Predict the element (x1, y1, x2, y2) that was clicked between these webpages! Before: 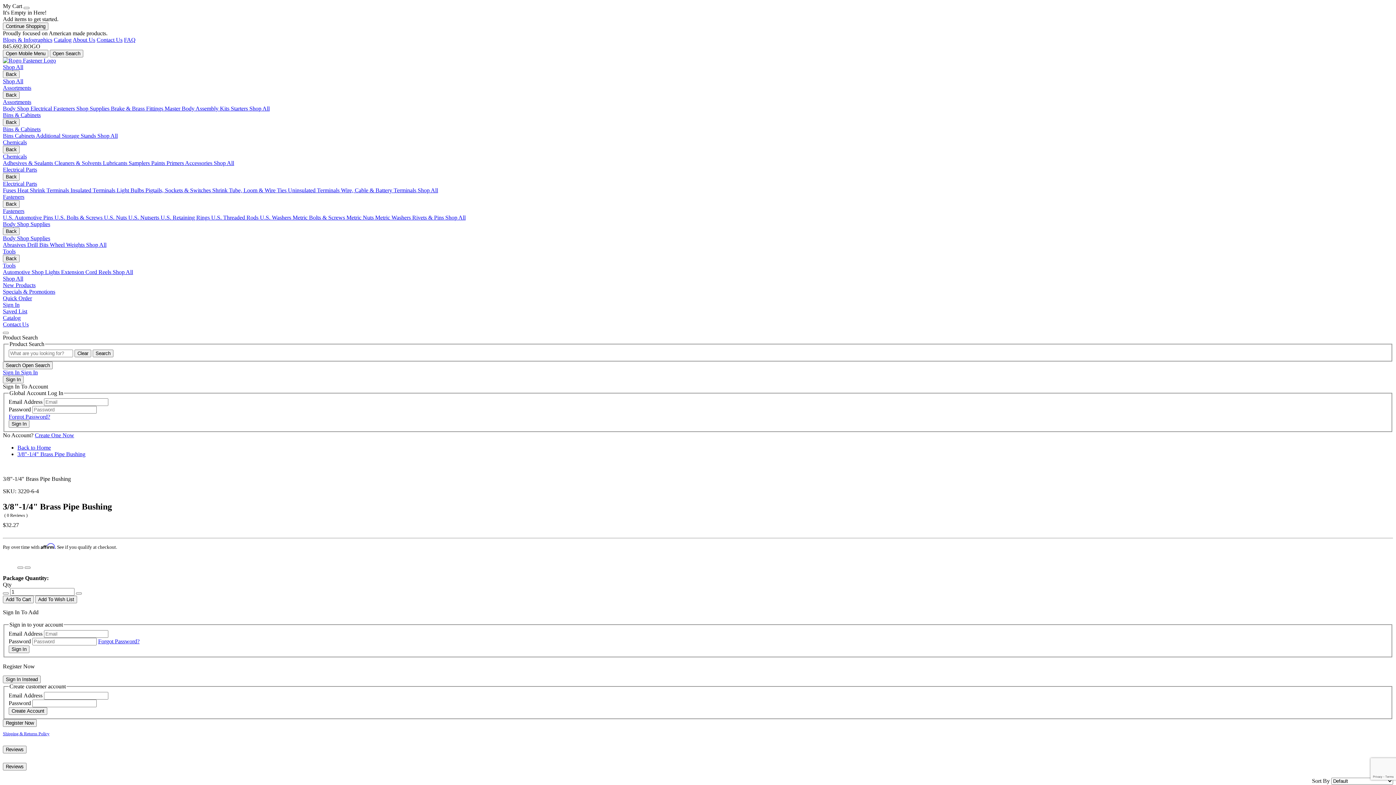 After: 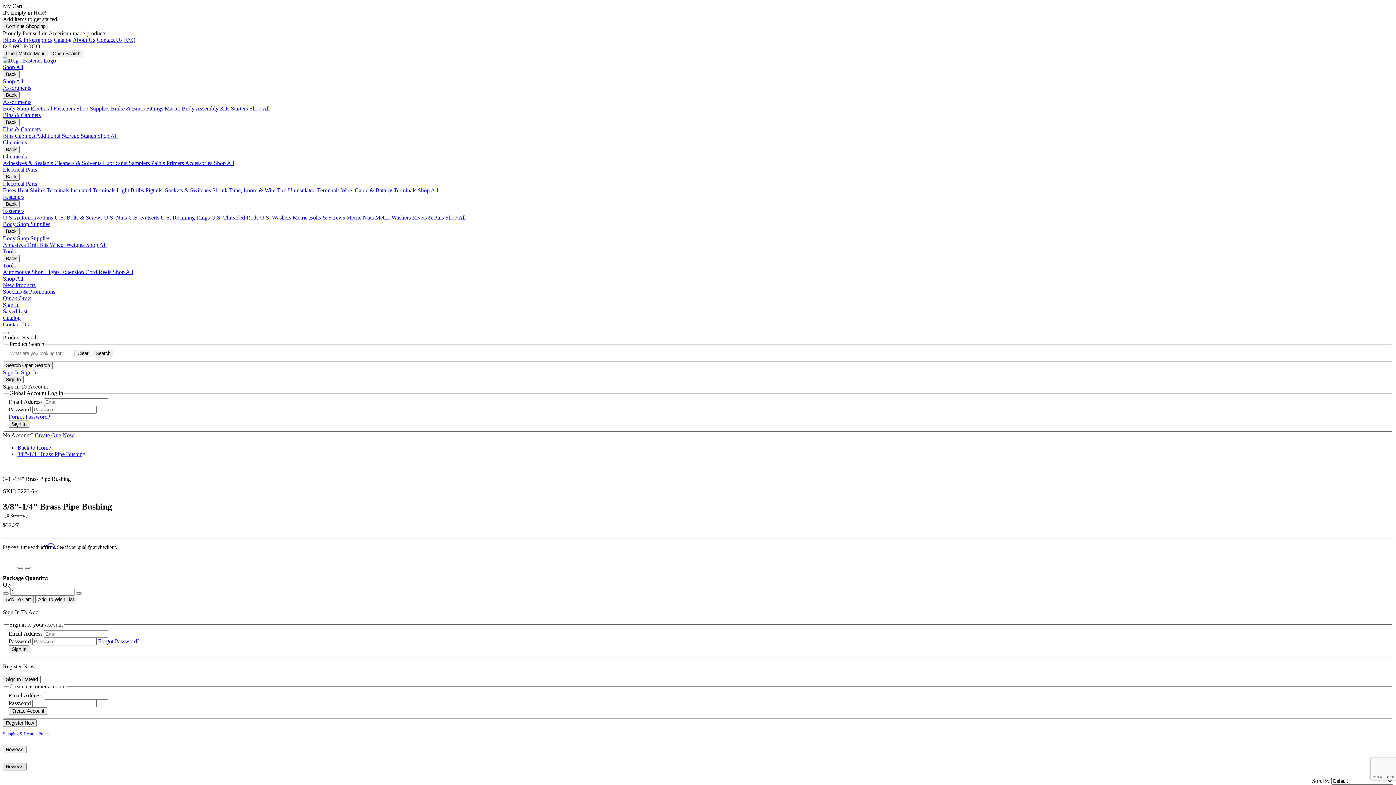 Action: label: Reviews bbox: (2, 763, 26, 771)